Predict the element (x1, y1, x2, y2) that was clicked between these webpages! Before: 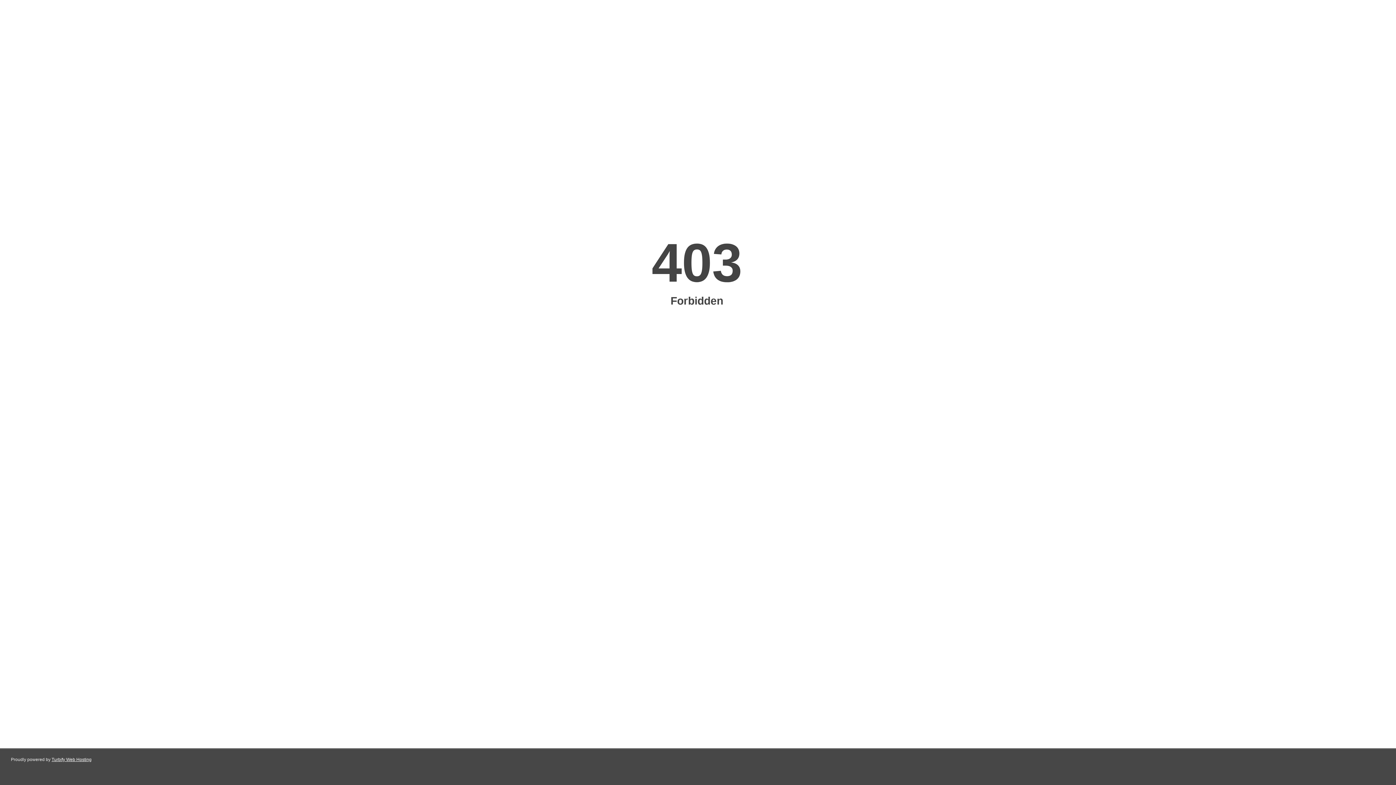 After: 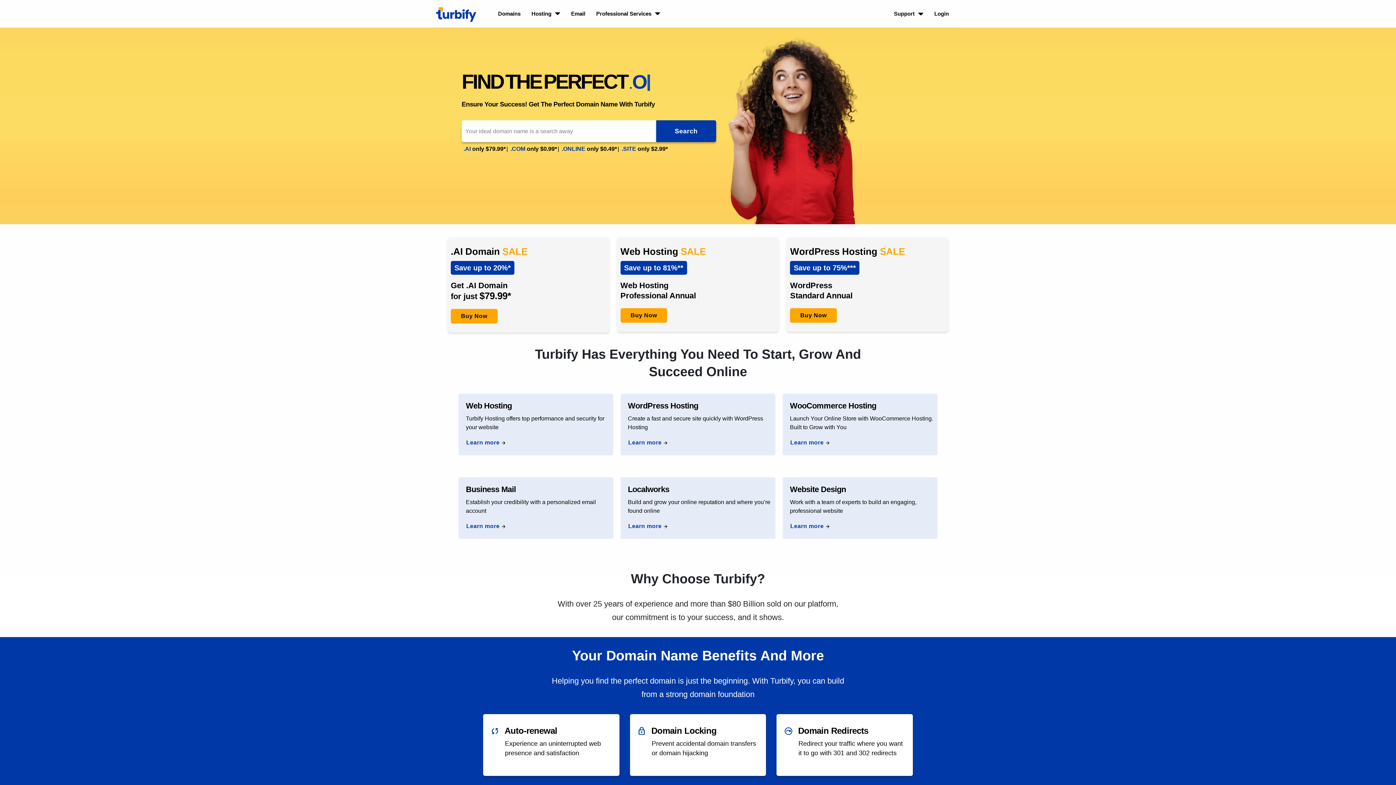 Action: label: Turbify Web Hosting bbox: (51, 757, 91, 762)